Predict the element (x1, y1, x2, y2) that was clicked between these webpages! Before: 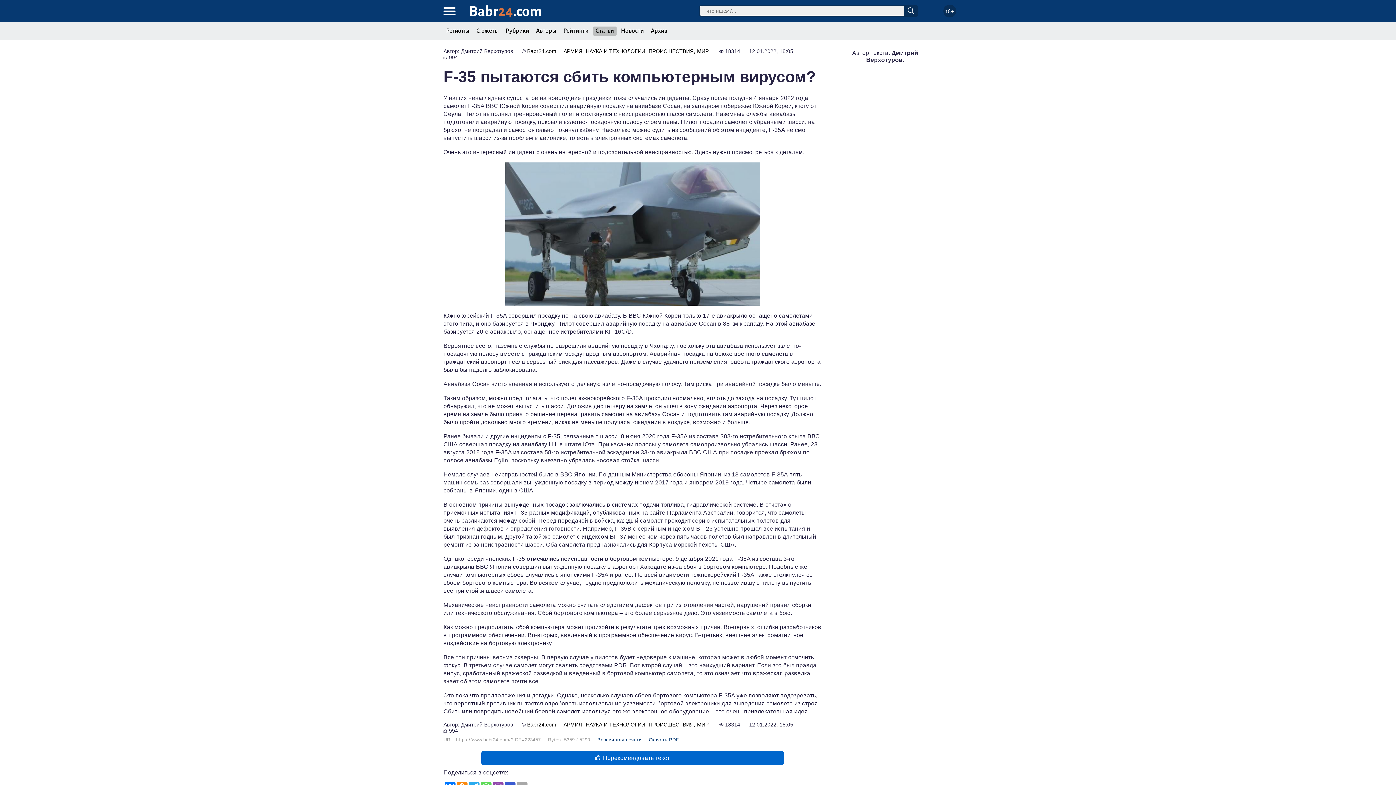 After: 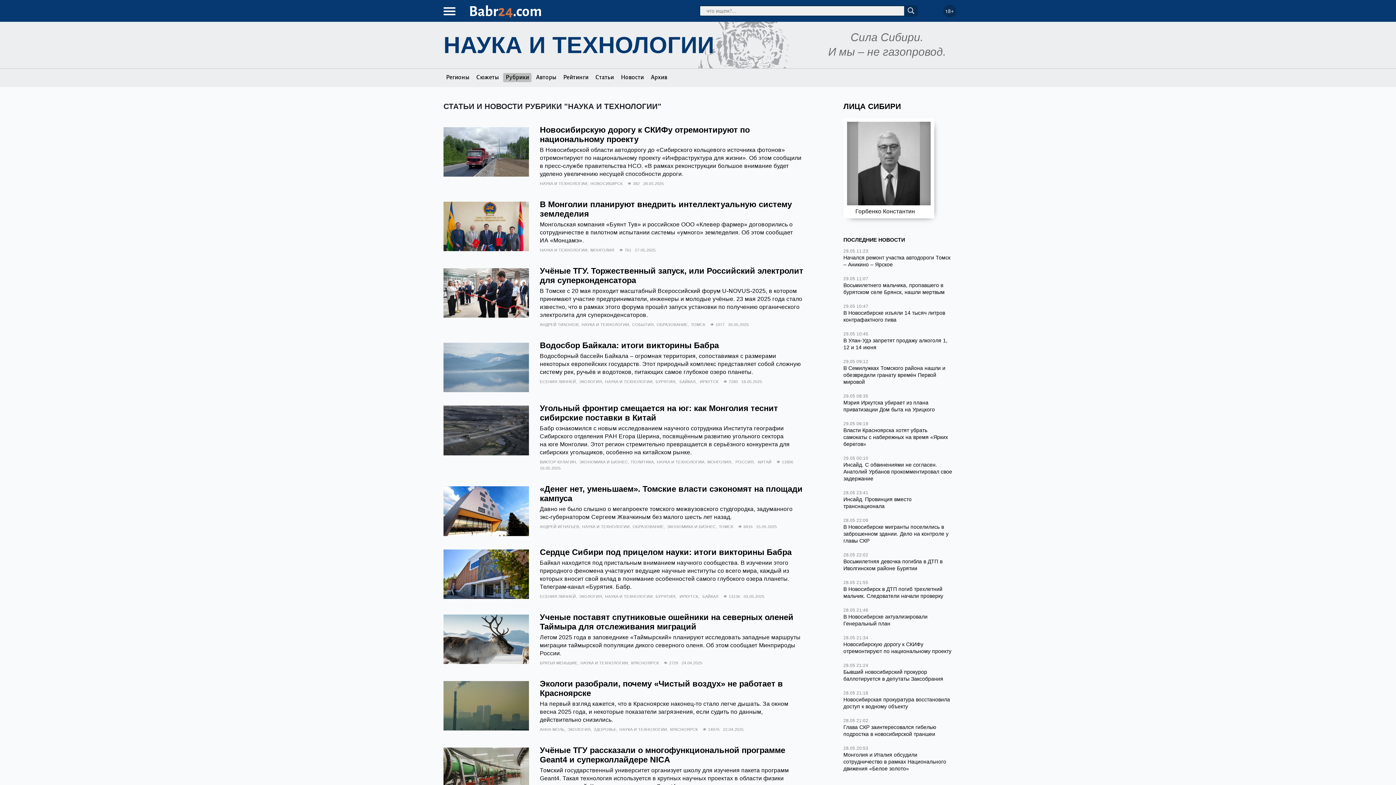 Action: label: НАУКА И ТЕХНОЛОГИИ bbox: (585, 722, 646, 728)